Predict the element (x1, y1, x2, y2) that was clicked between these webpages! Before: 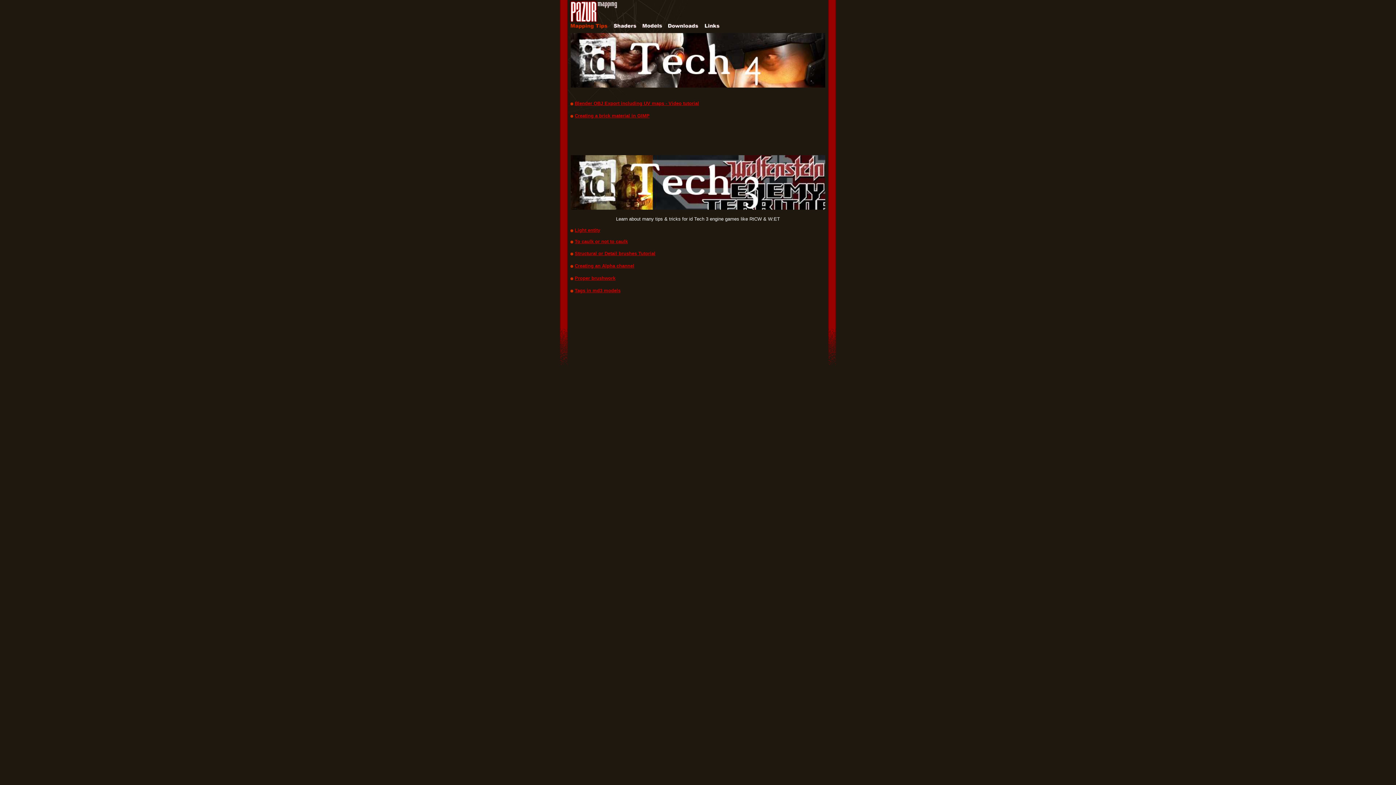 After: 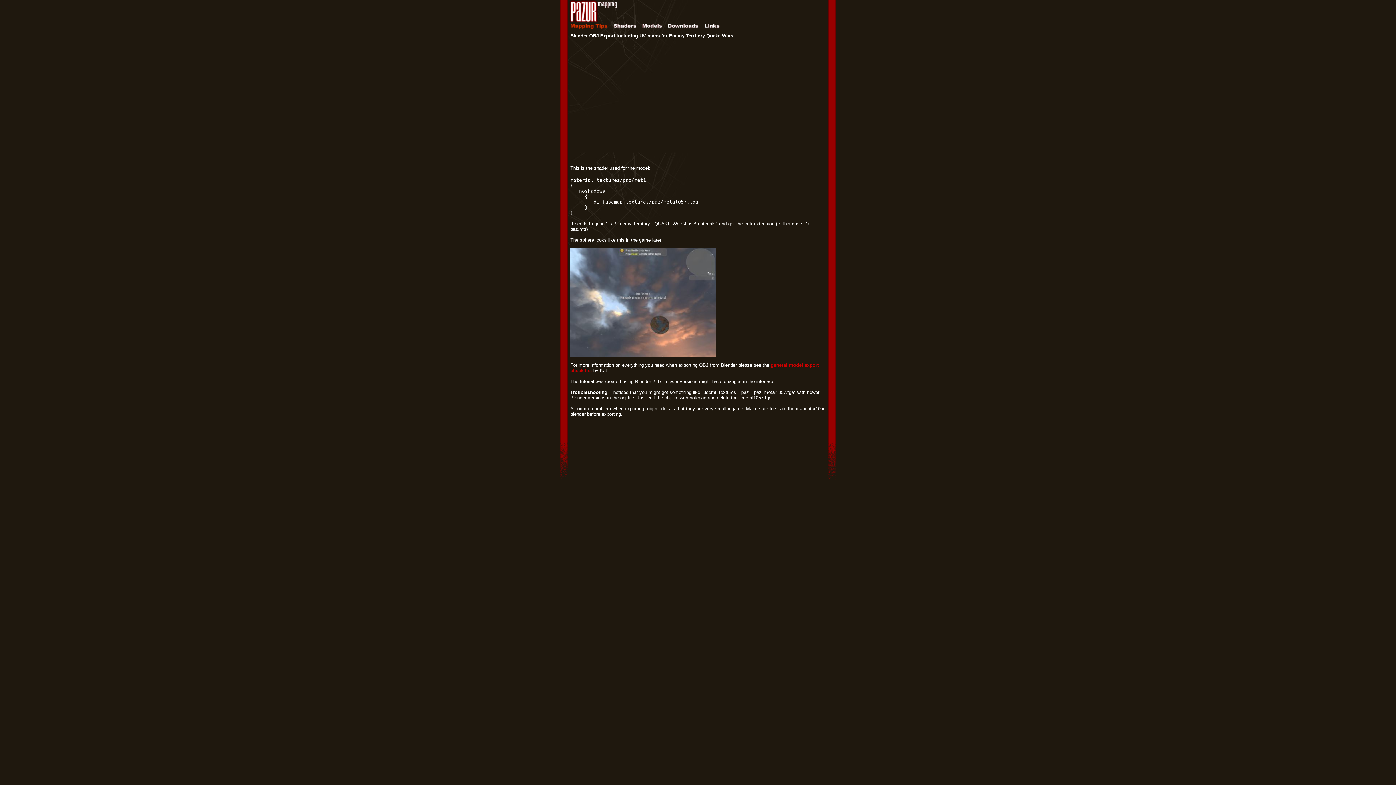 Action: bbox: (574, 100, 699, 106) label: Blender OBJ Export including UV maps - Video tutorial